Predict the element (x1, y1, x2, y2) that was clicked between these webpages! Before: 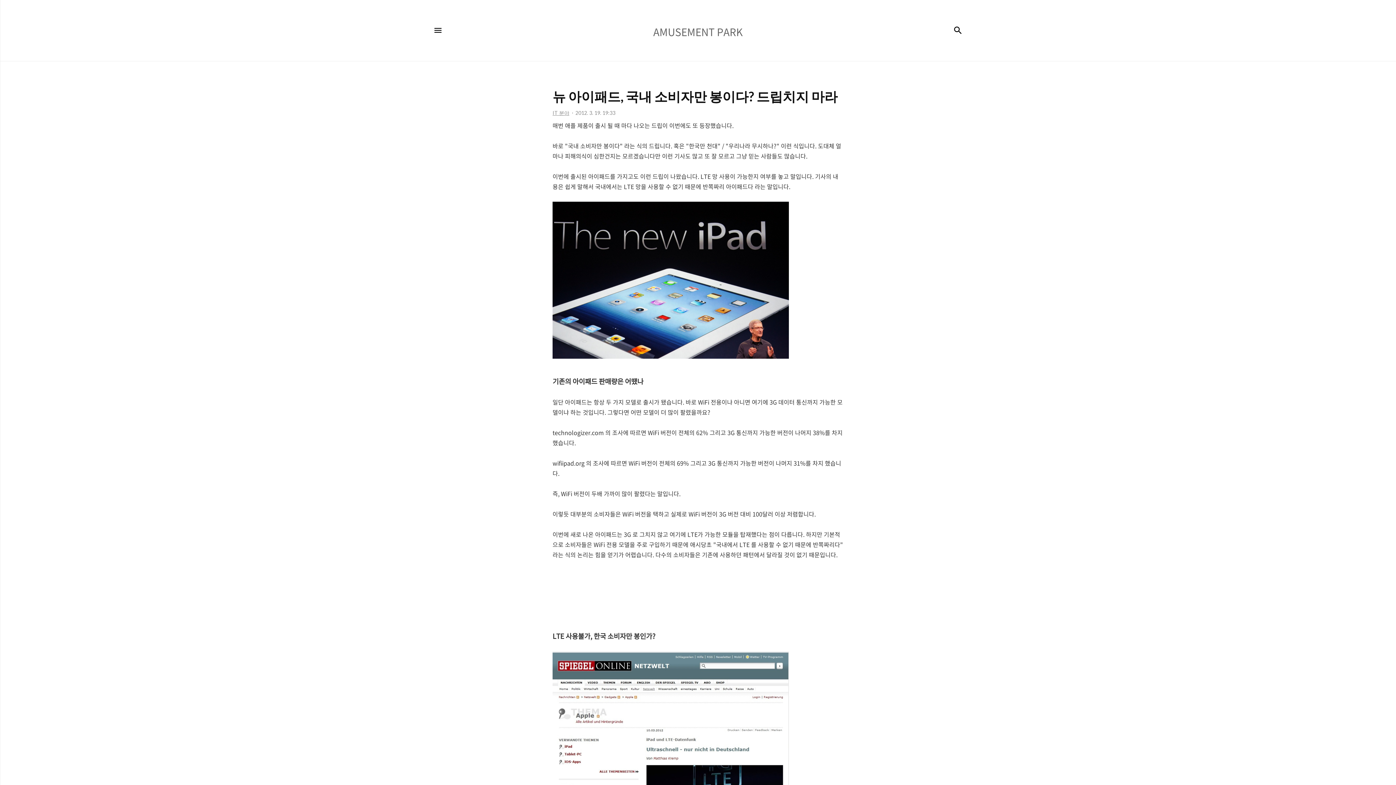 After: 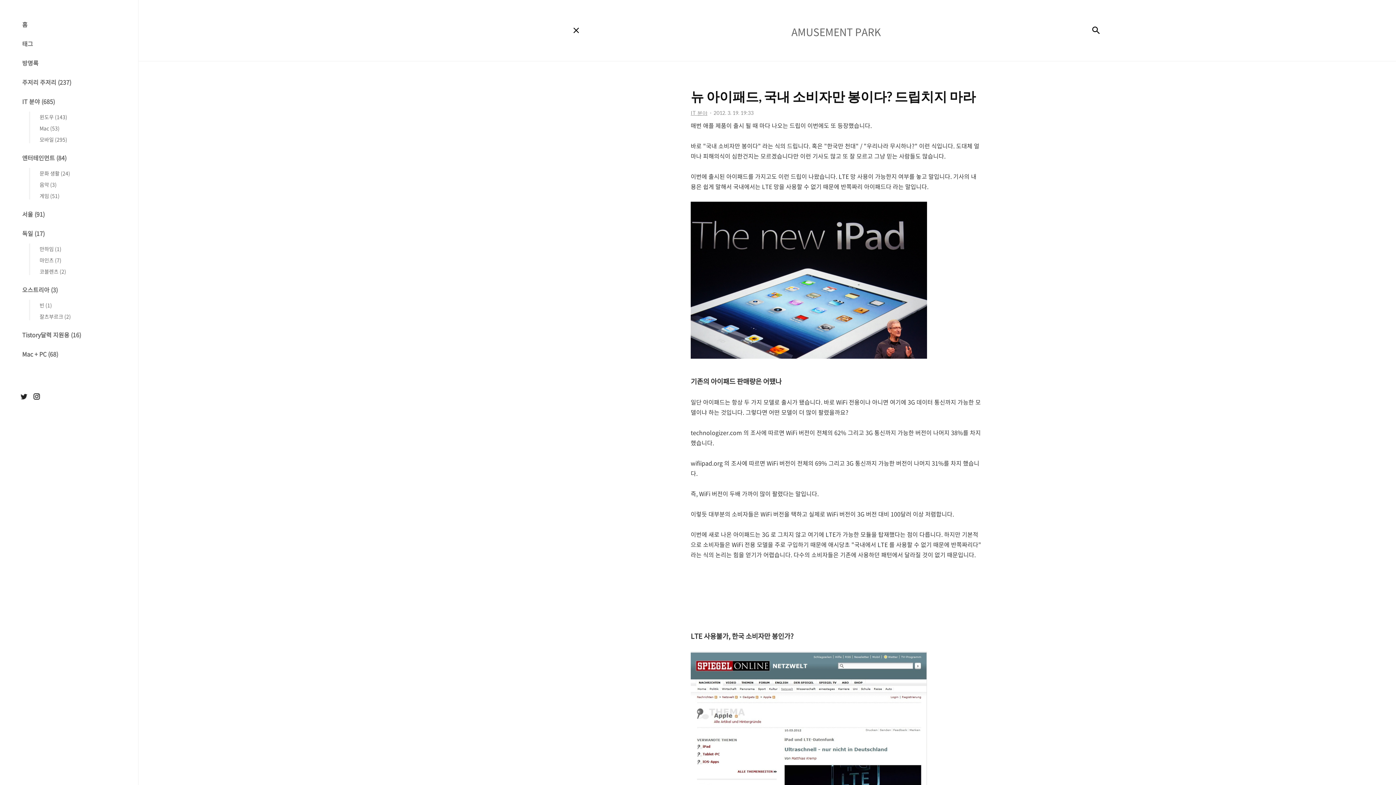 Action: bbox: (429, 21, 447, 39) label: 메뉴